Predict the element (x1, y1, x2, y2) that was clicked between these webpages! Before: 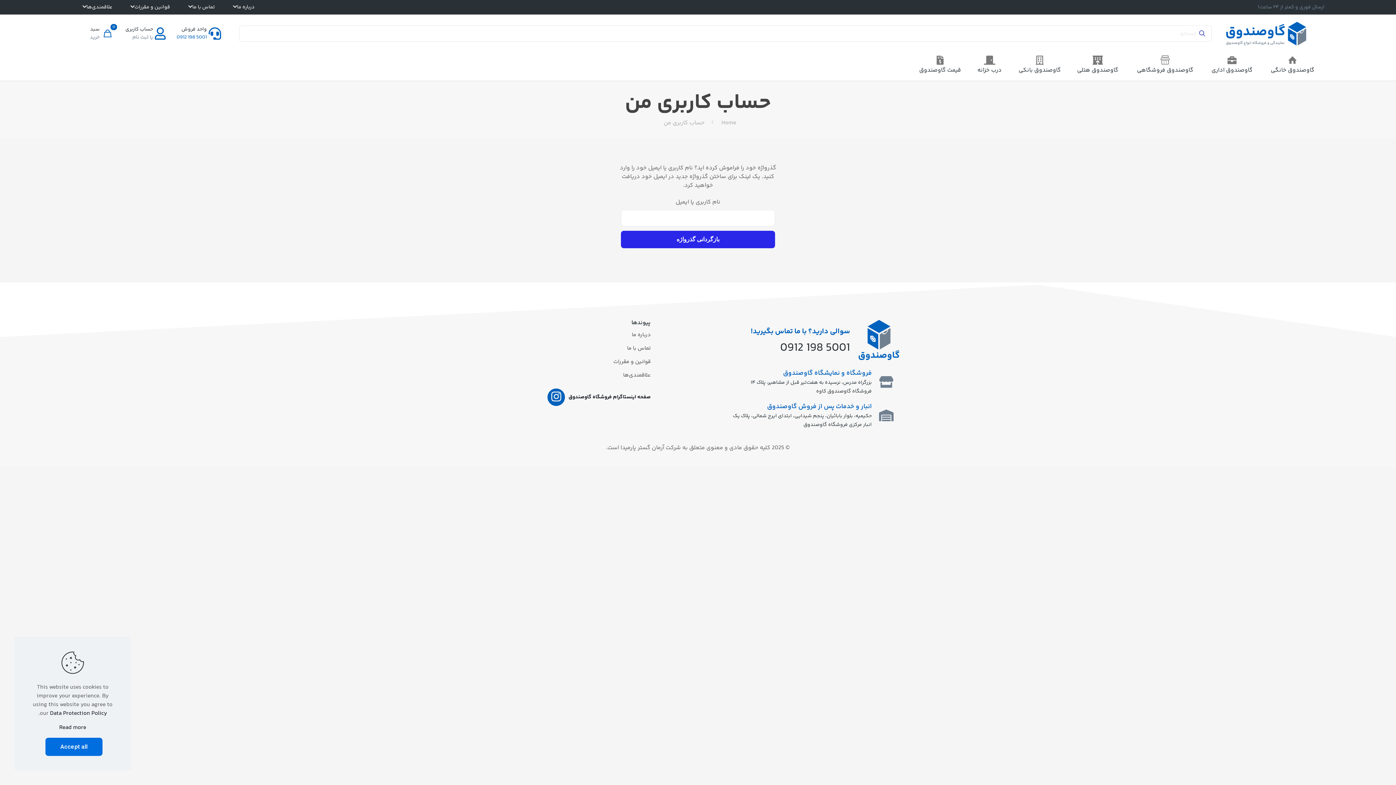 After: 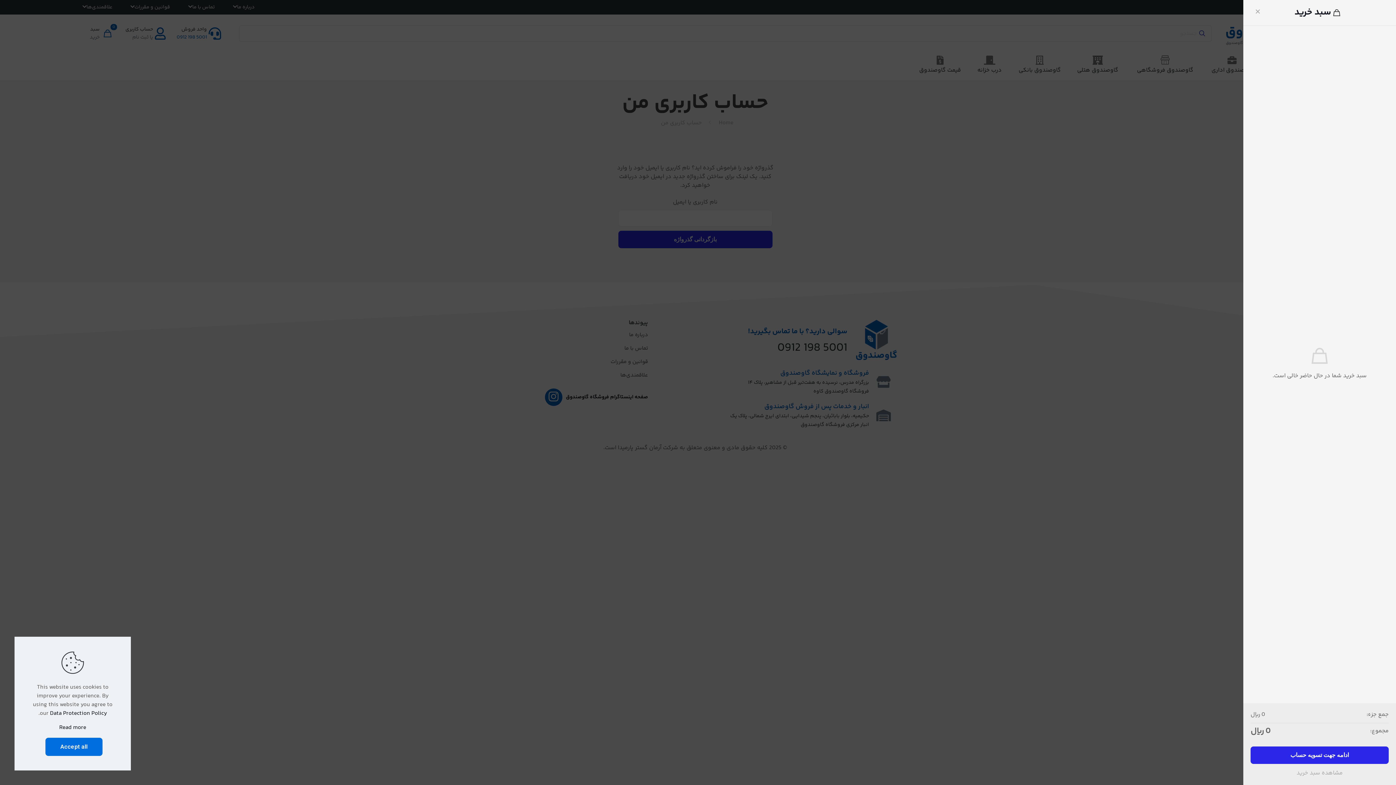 Action: bbox: (89, 25, 118, 41) label: 0
سبد
خرید